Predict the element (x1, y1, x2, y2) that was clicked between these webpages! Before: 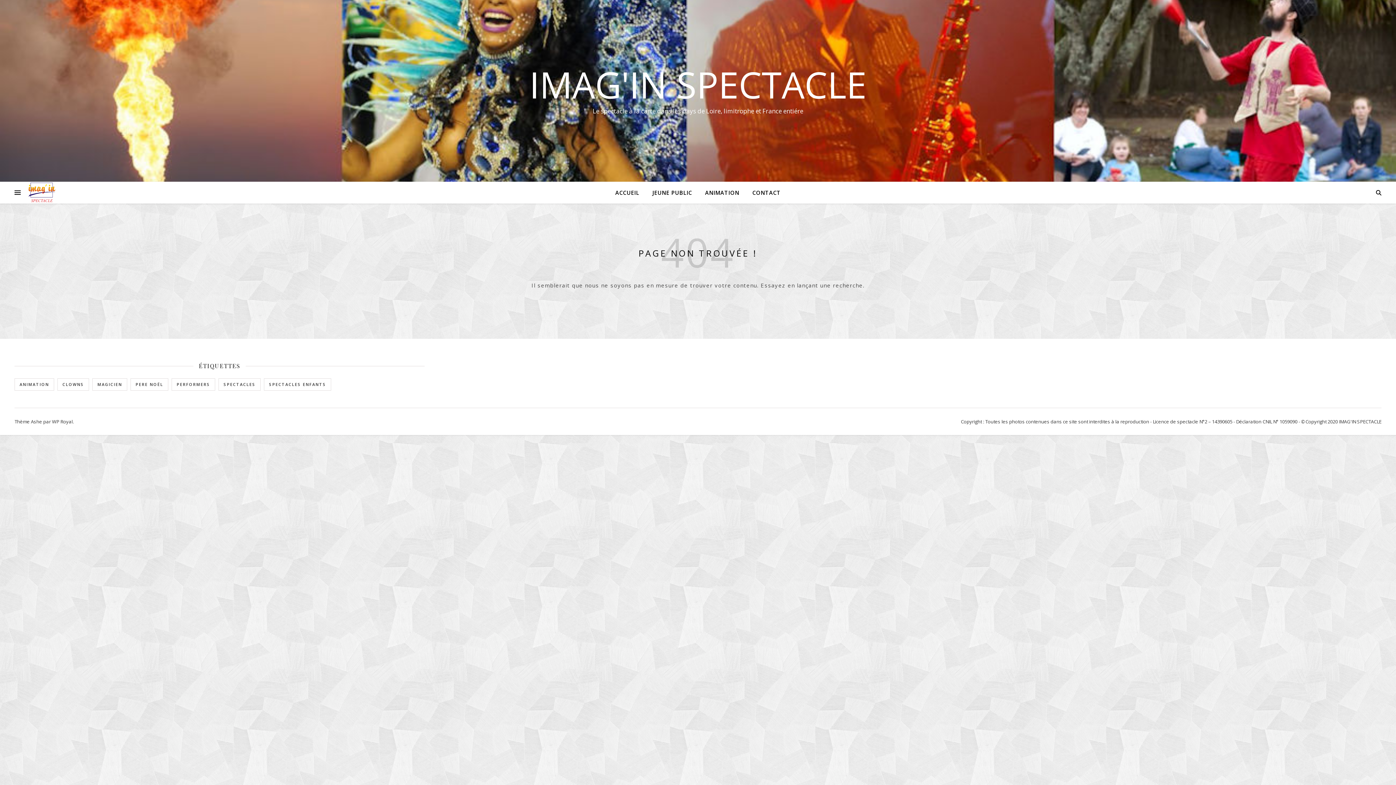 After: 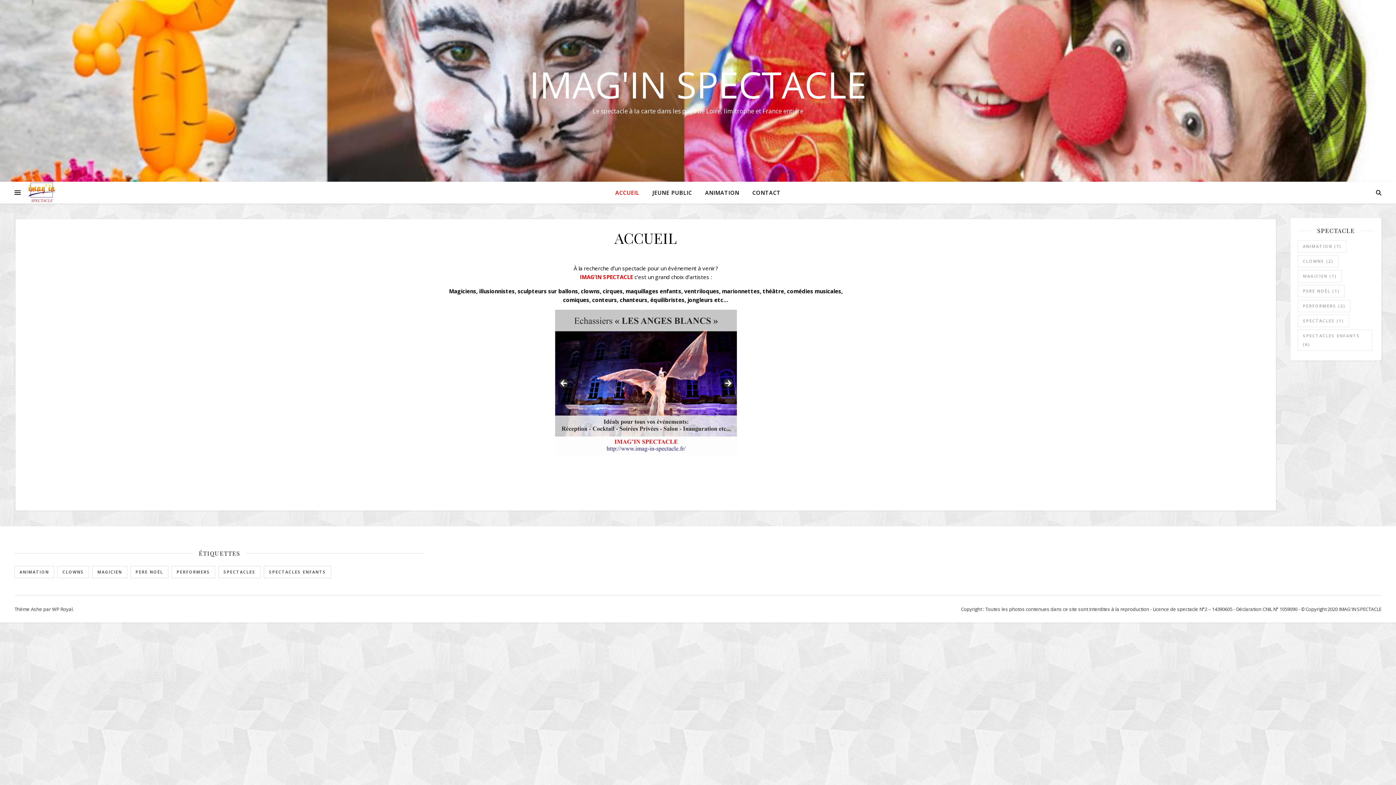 Action: label: ACCUEIL bbox: (615, 181, 645, 203)